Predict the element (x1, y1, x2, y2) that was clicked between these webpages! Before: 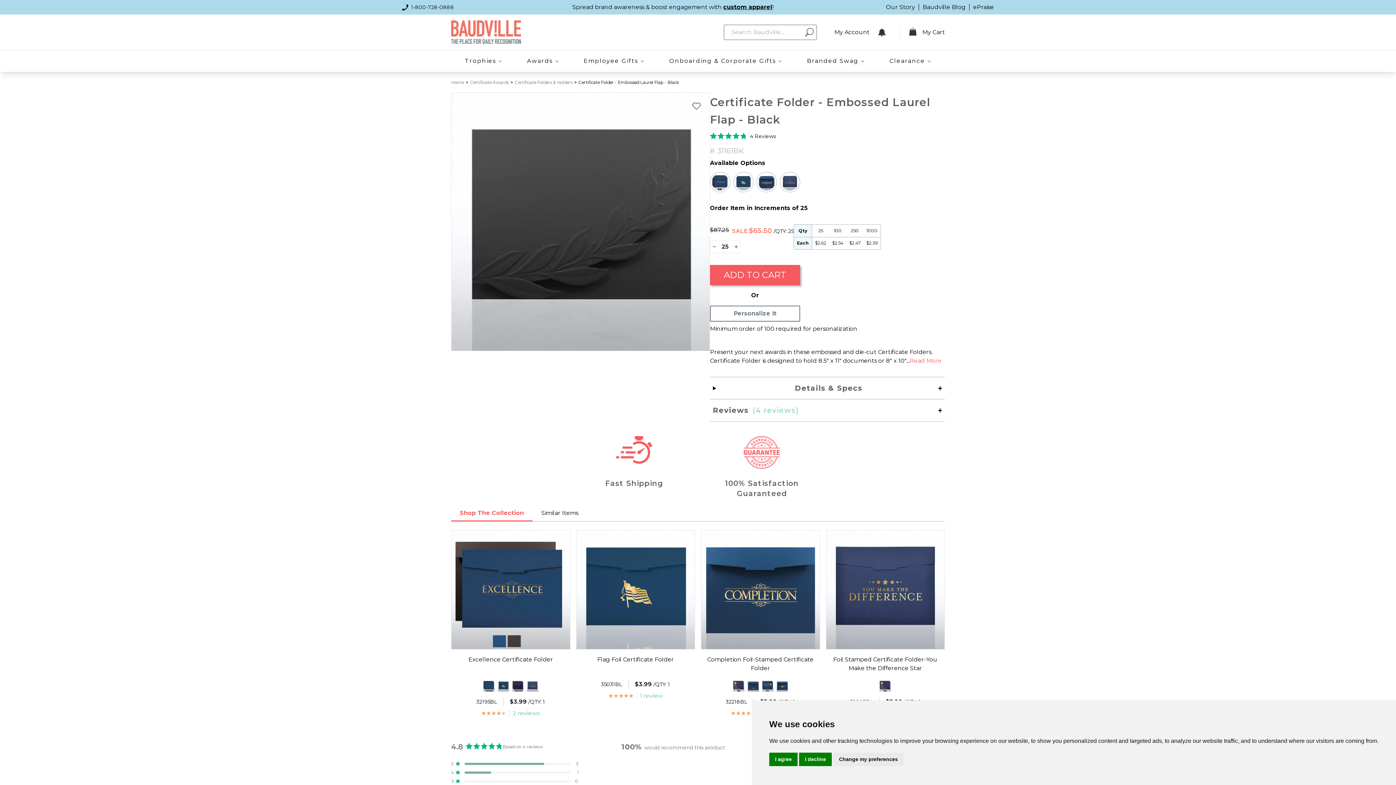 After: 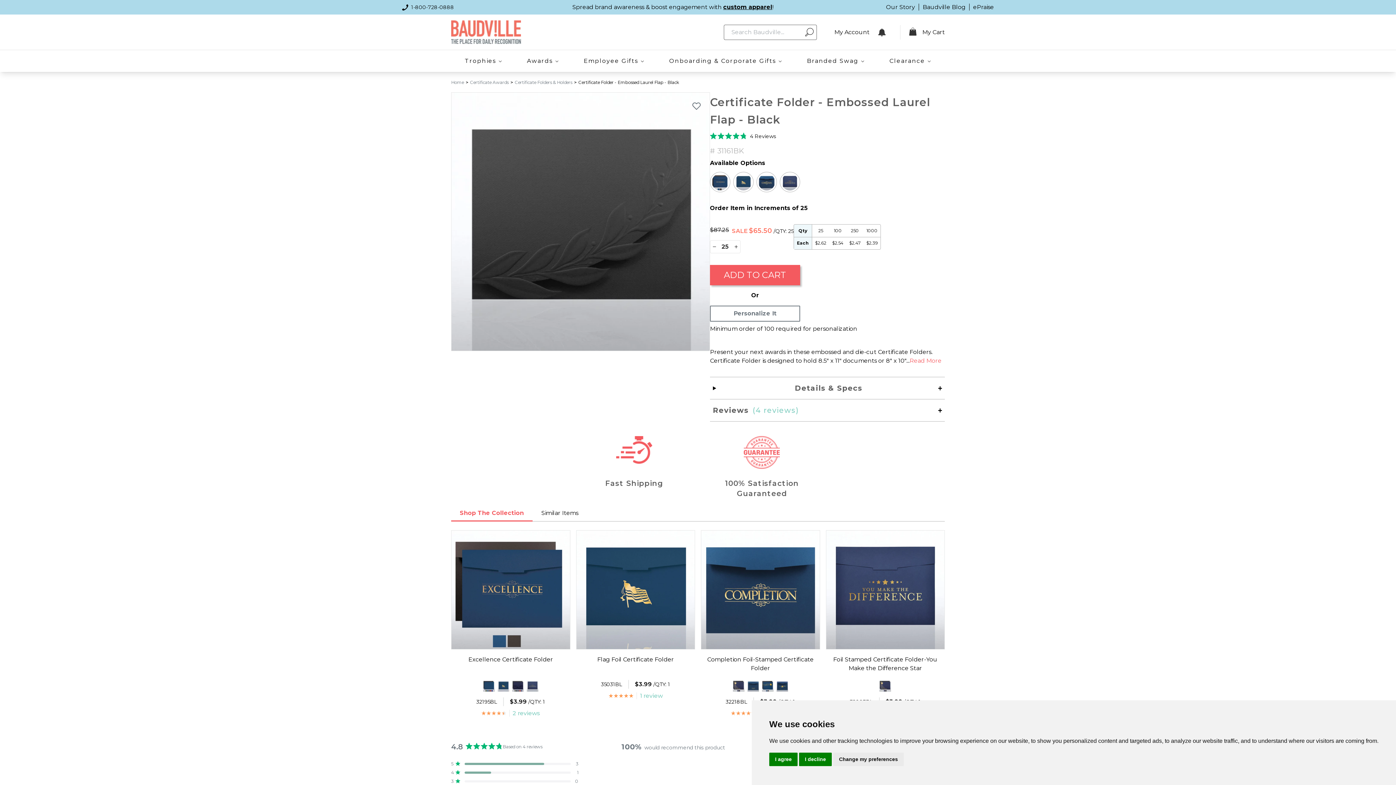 Action: bbox: (878, 28, 885, 36)